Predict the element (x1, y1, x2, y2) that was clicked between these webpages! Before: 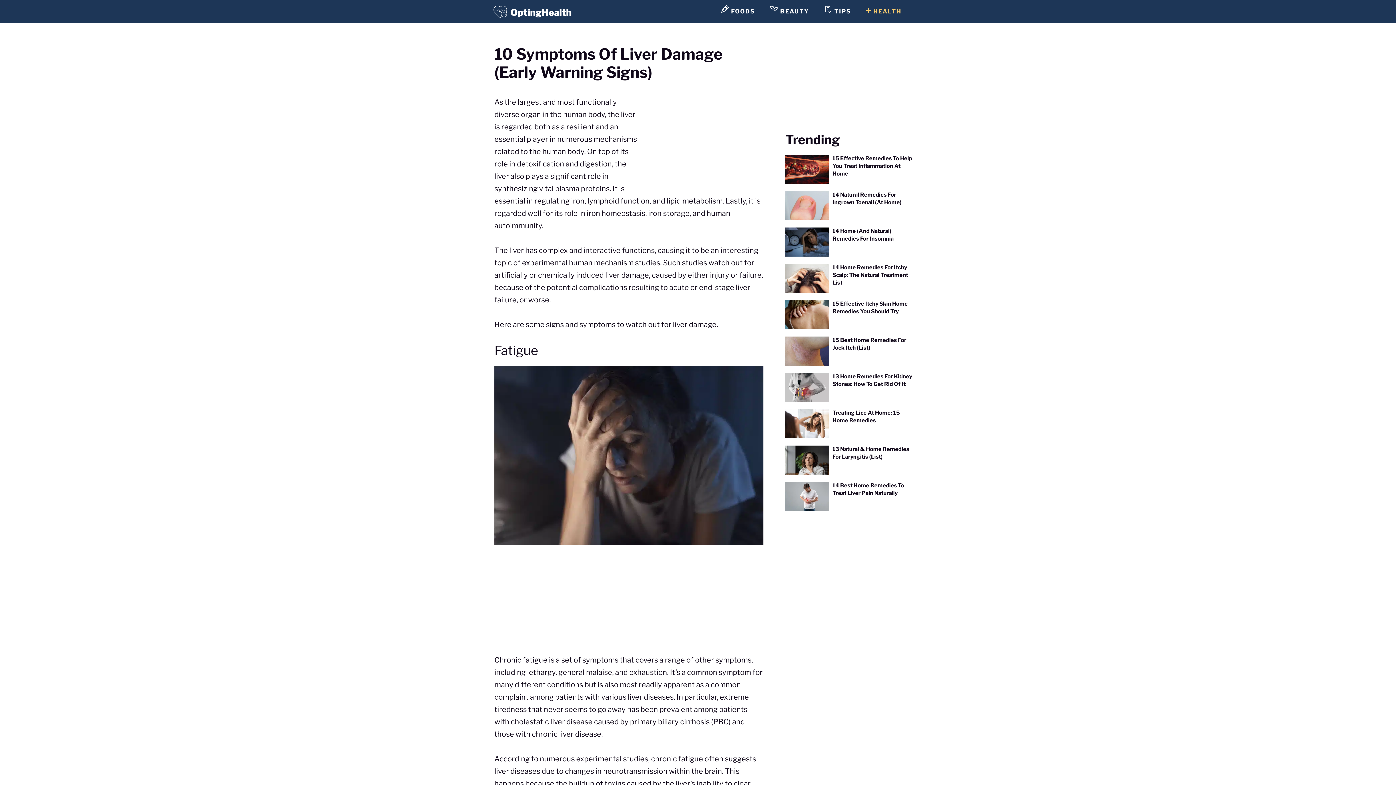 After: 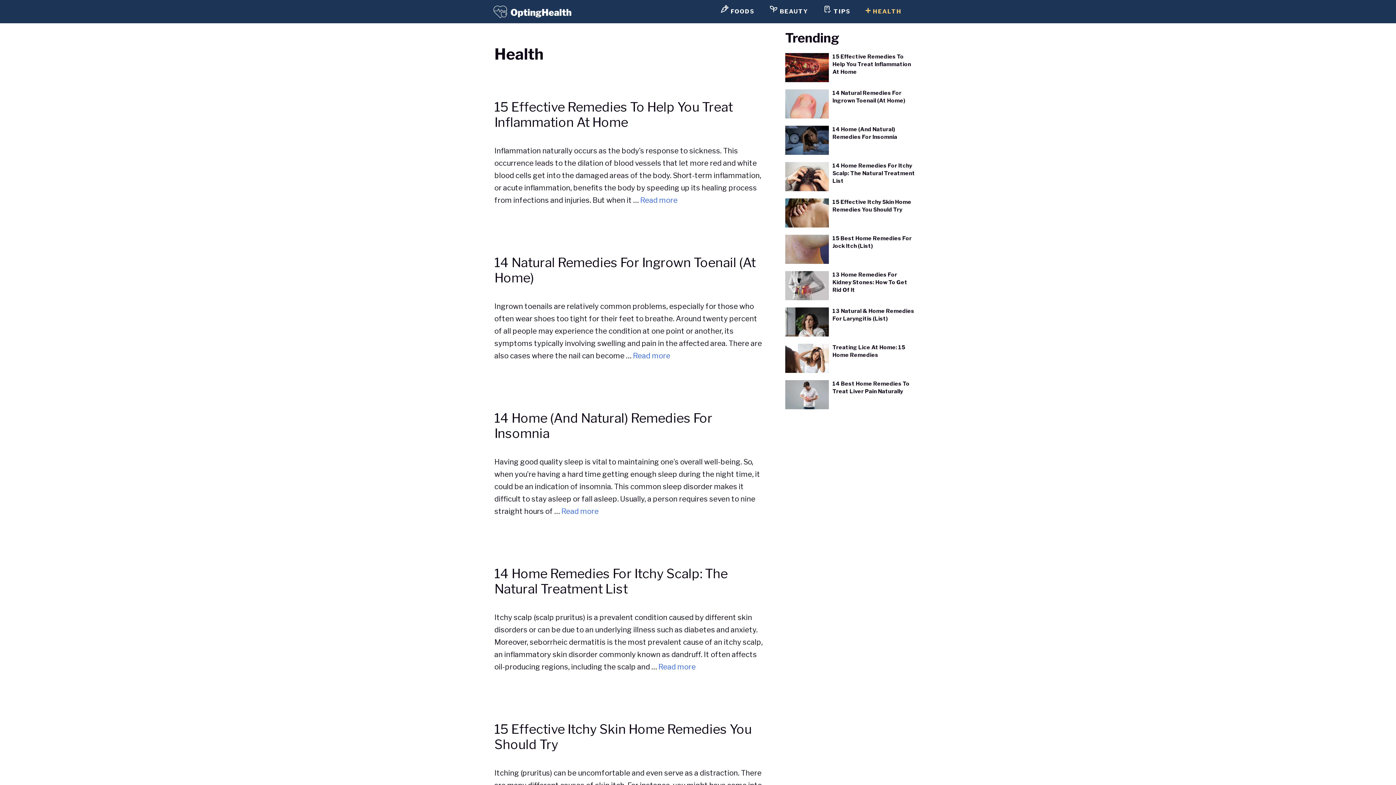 Action: bbox: (858, 0, 909, 22) label:  HEALTH